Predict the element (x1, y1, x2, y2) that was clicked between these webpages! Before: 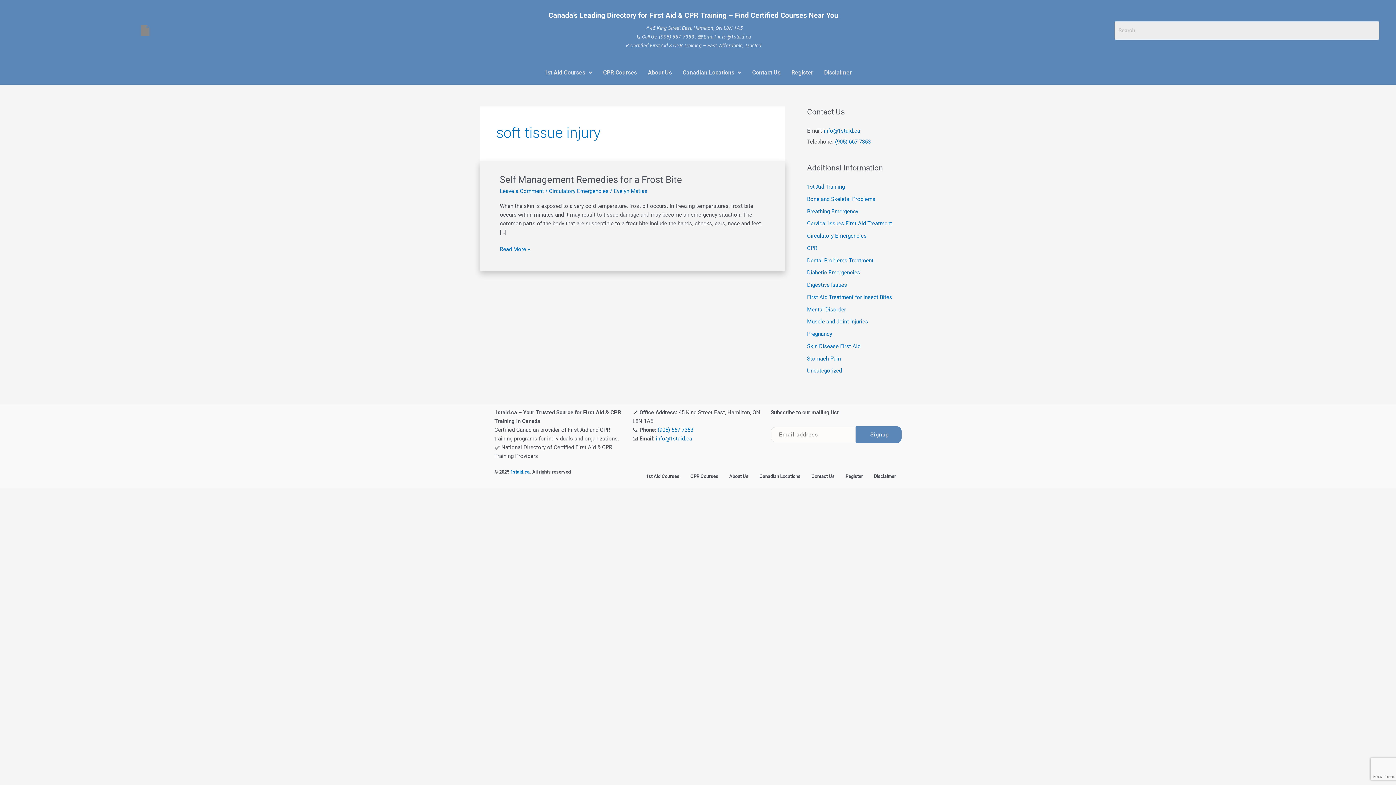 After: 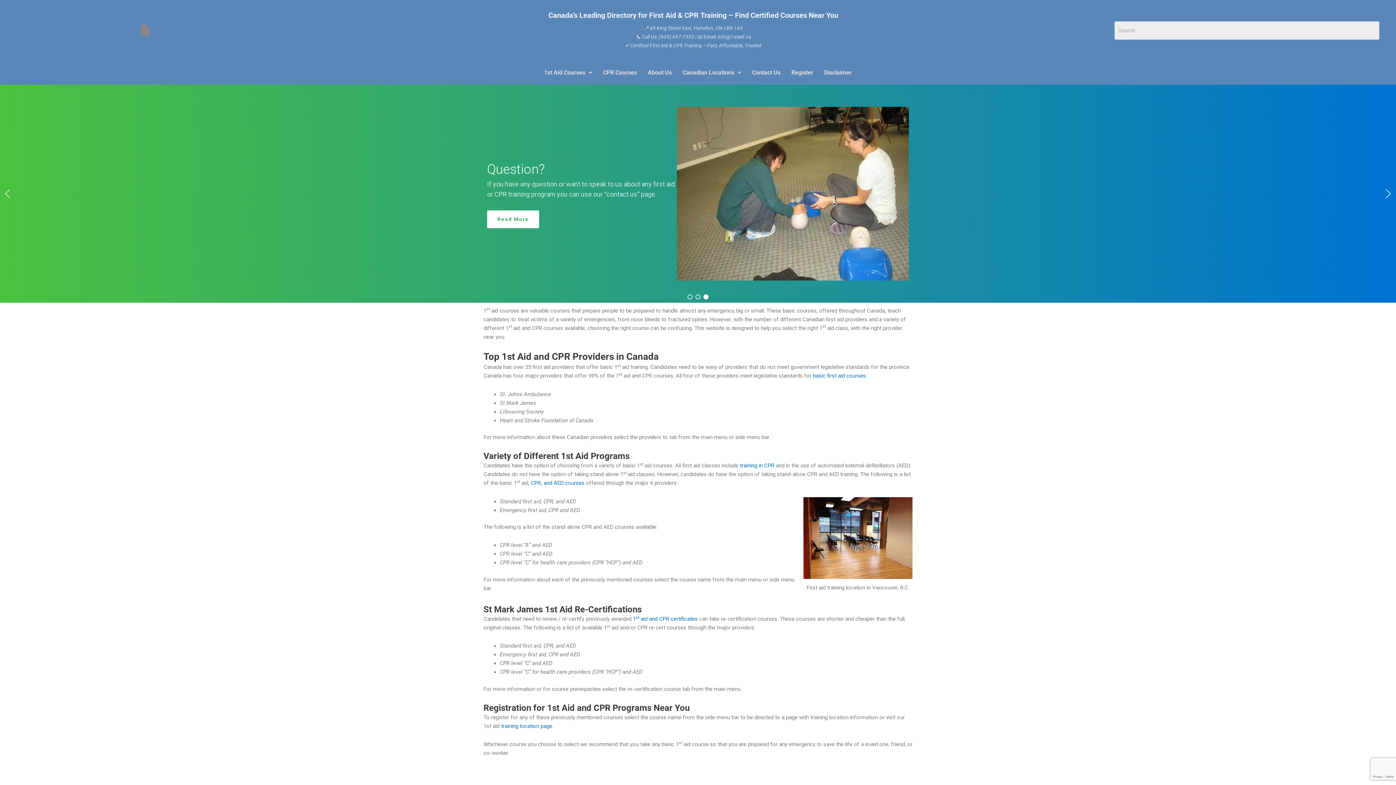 Action: bbox: (18, 24, 272, 36)